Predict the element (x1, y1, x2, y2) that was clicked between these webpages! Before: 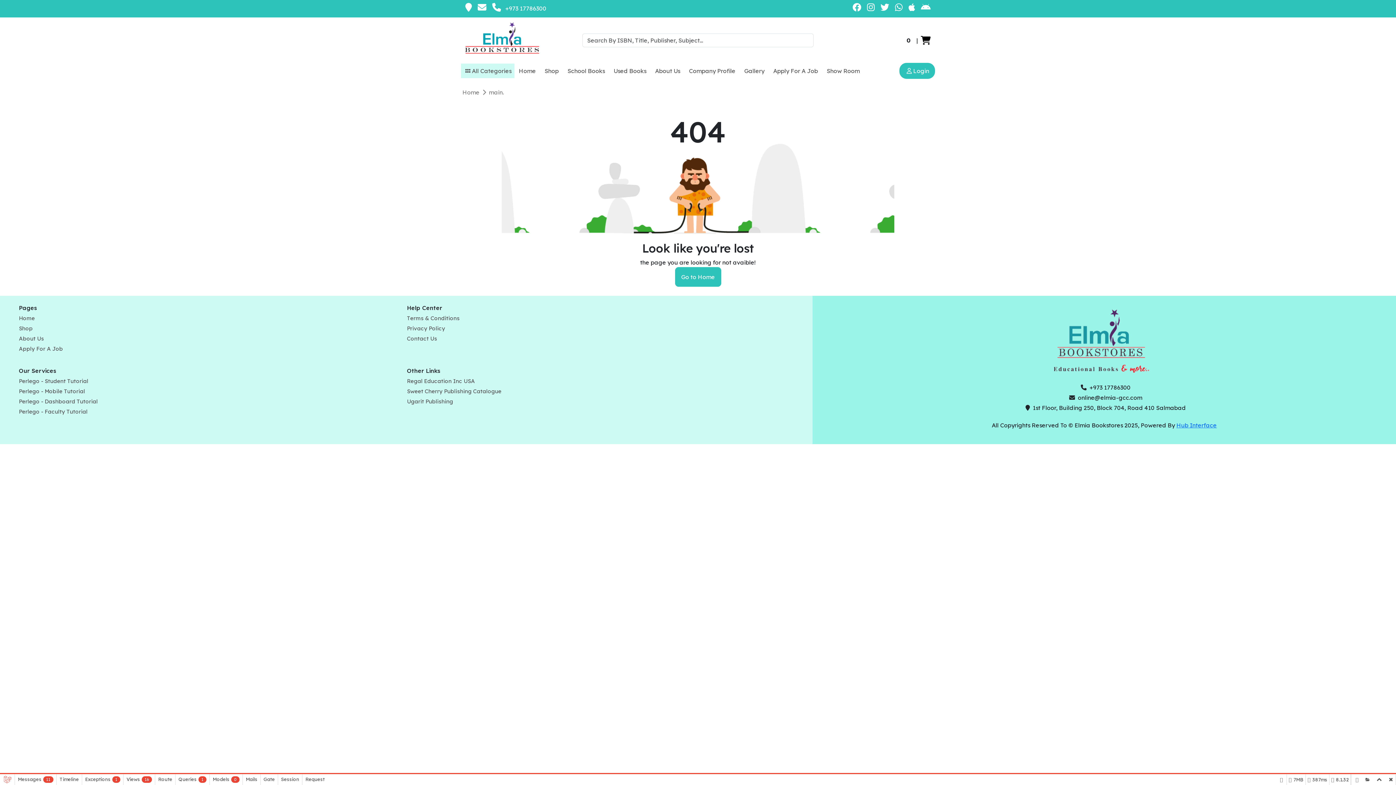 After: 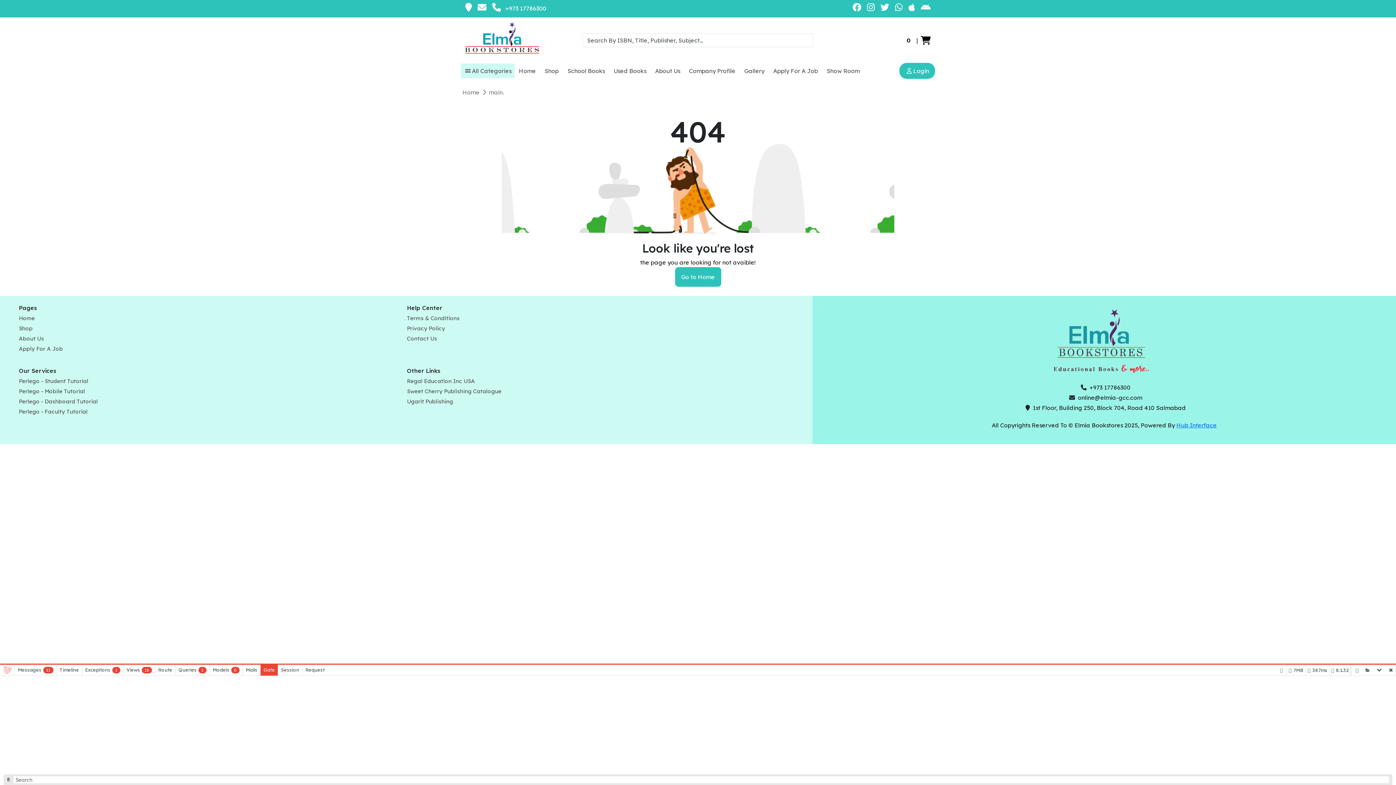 Action: label: Gate bbox: (260, 774, 277, 785)